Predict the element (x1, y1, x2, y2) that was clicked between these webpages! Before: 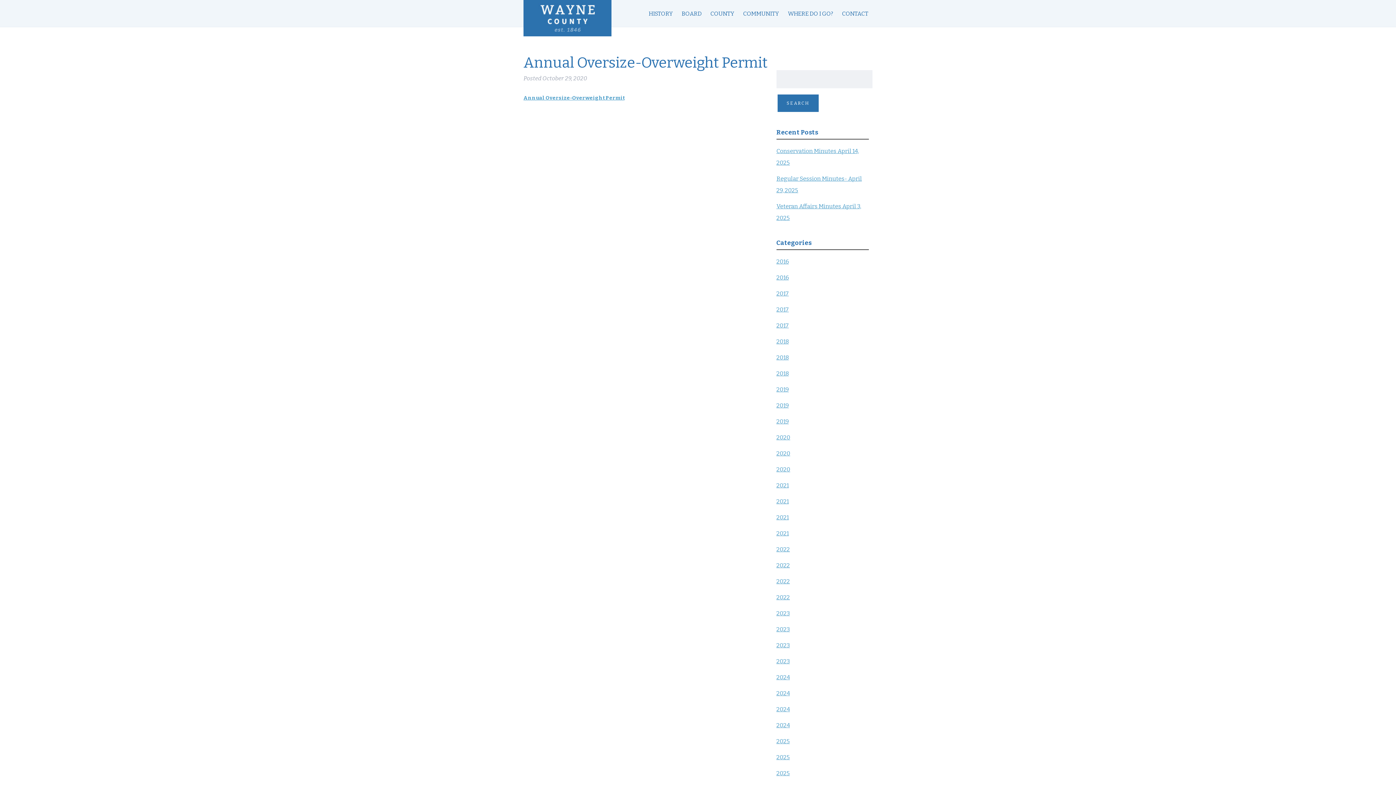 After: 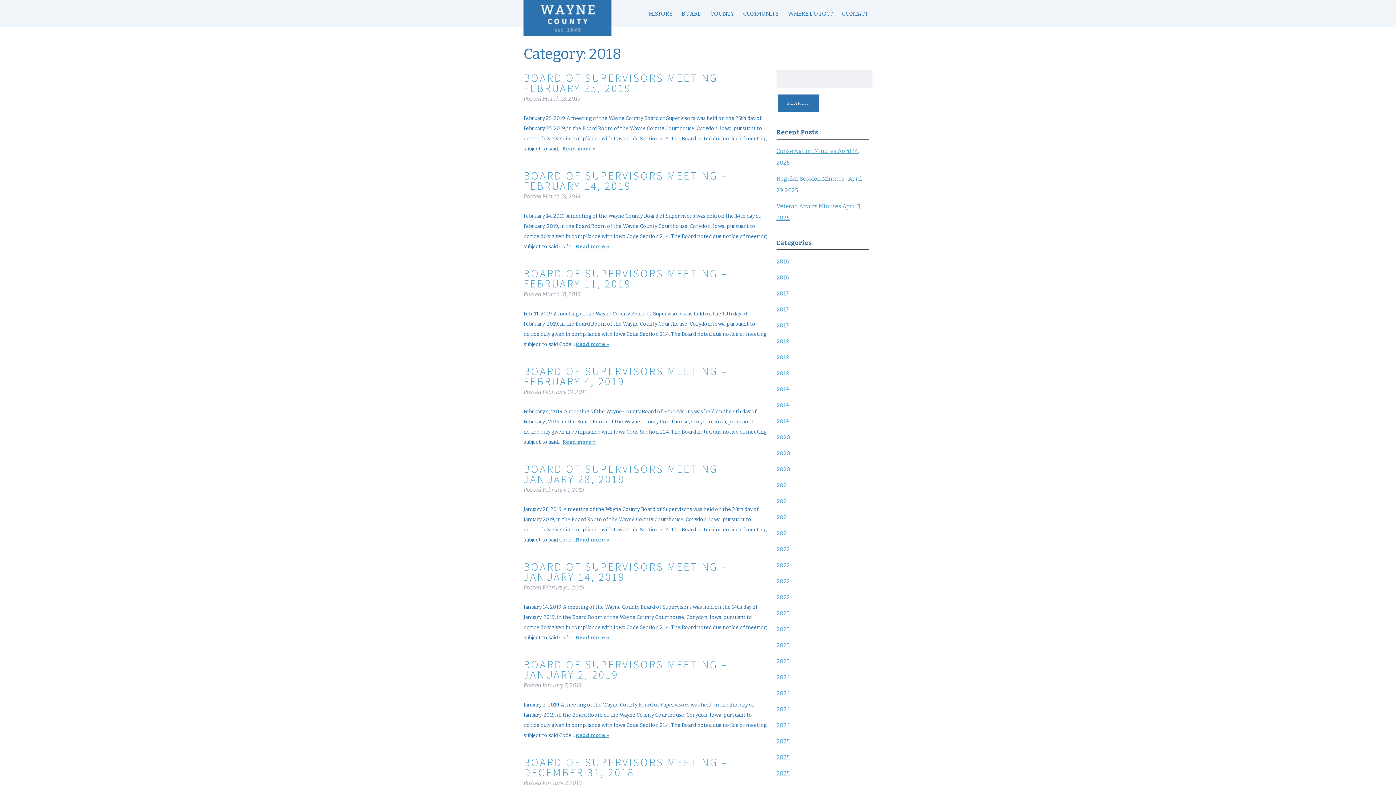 Action: label: 2018 bbox: (776, 338, 788, 345)